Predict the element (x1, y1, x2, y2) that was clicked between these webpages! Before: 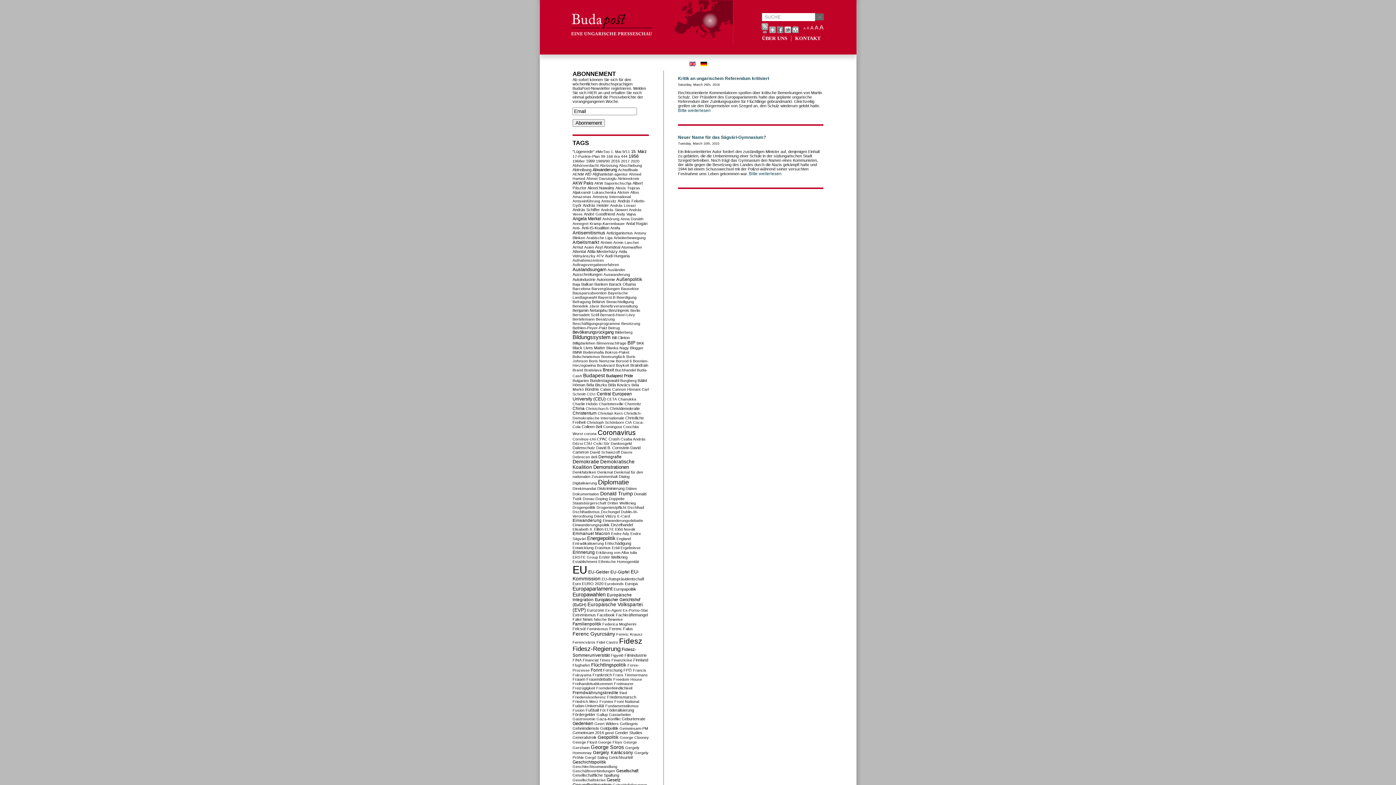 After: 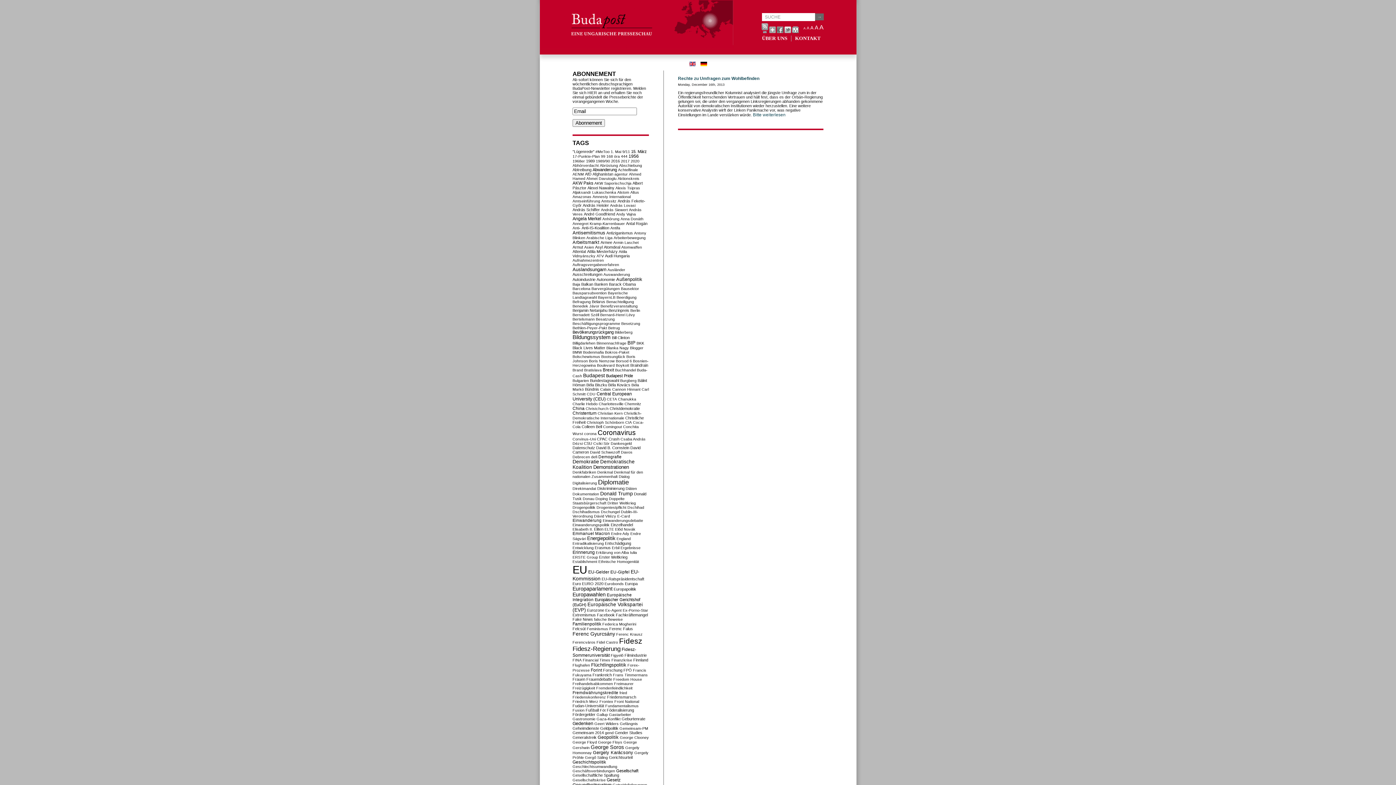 Action: bbox: (596, 712, 608, 717) label: Gallup